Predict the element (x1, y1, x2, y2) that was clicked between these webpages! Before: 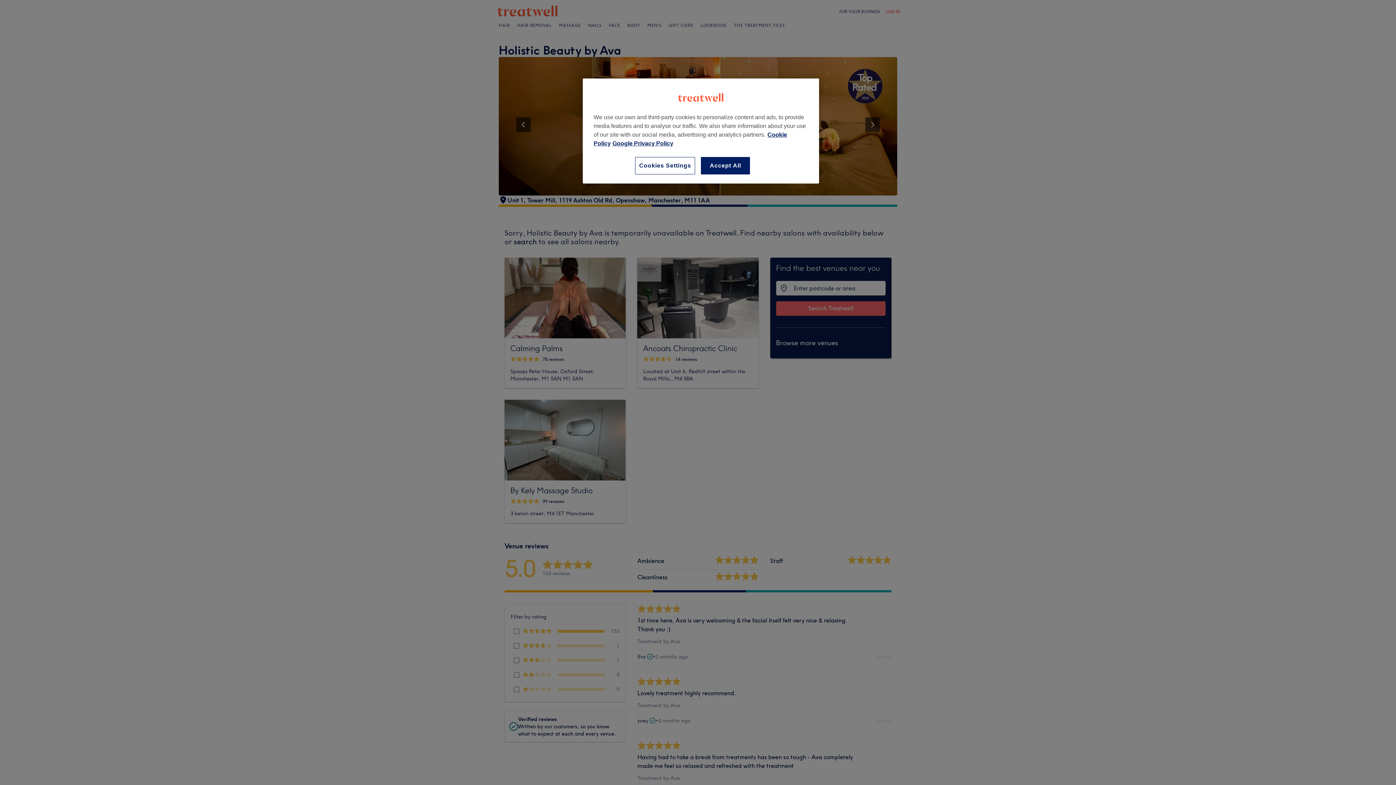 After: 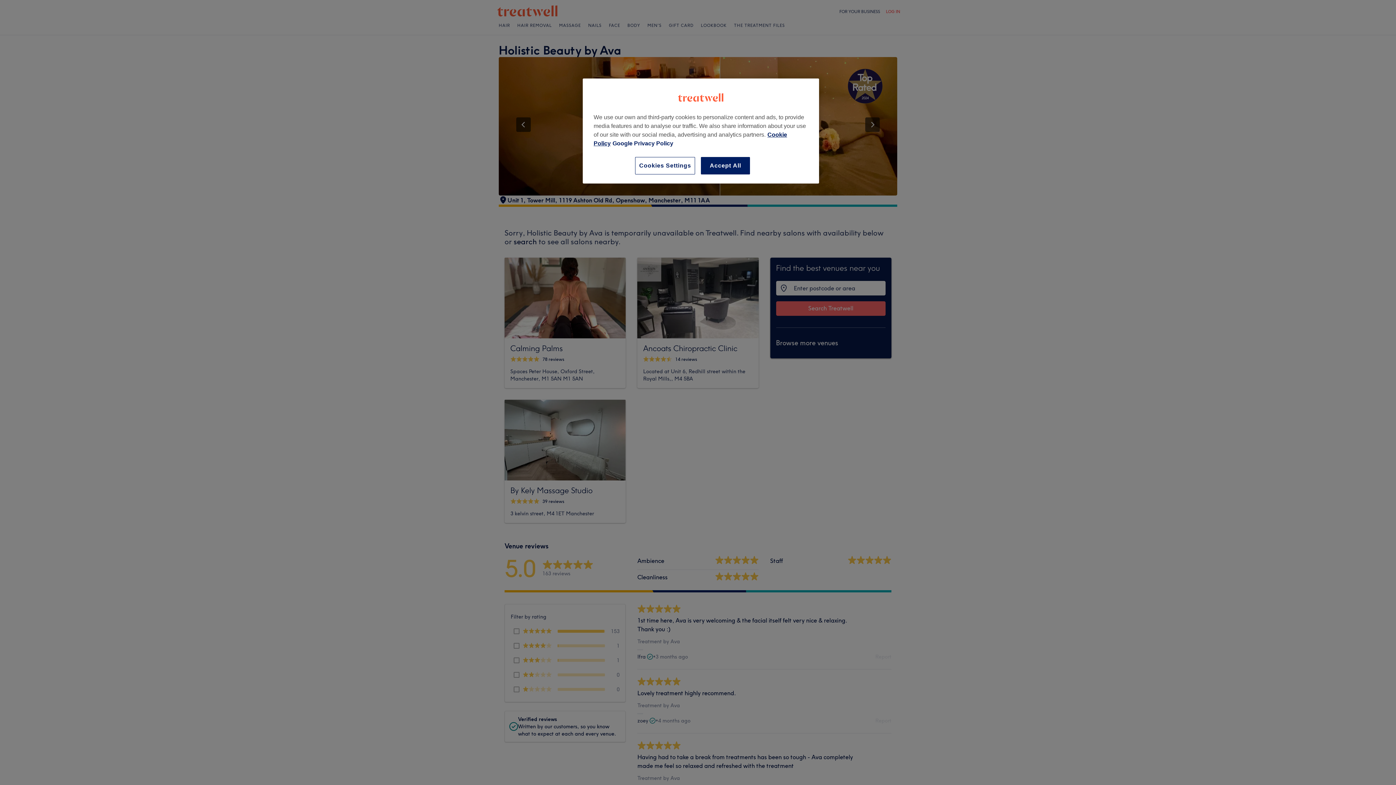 Action: bbox: (612, 140, 673, 146) label: Legal Information, opens in a new tab